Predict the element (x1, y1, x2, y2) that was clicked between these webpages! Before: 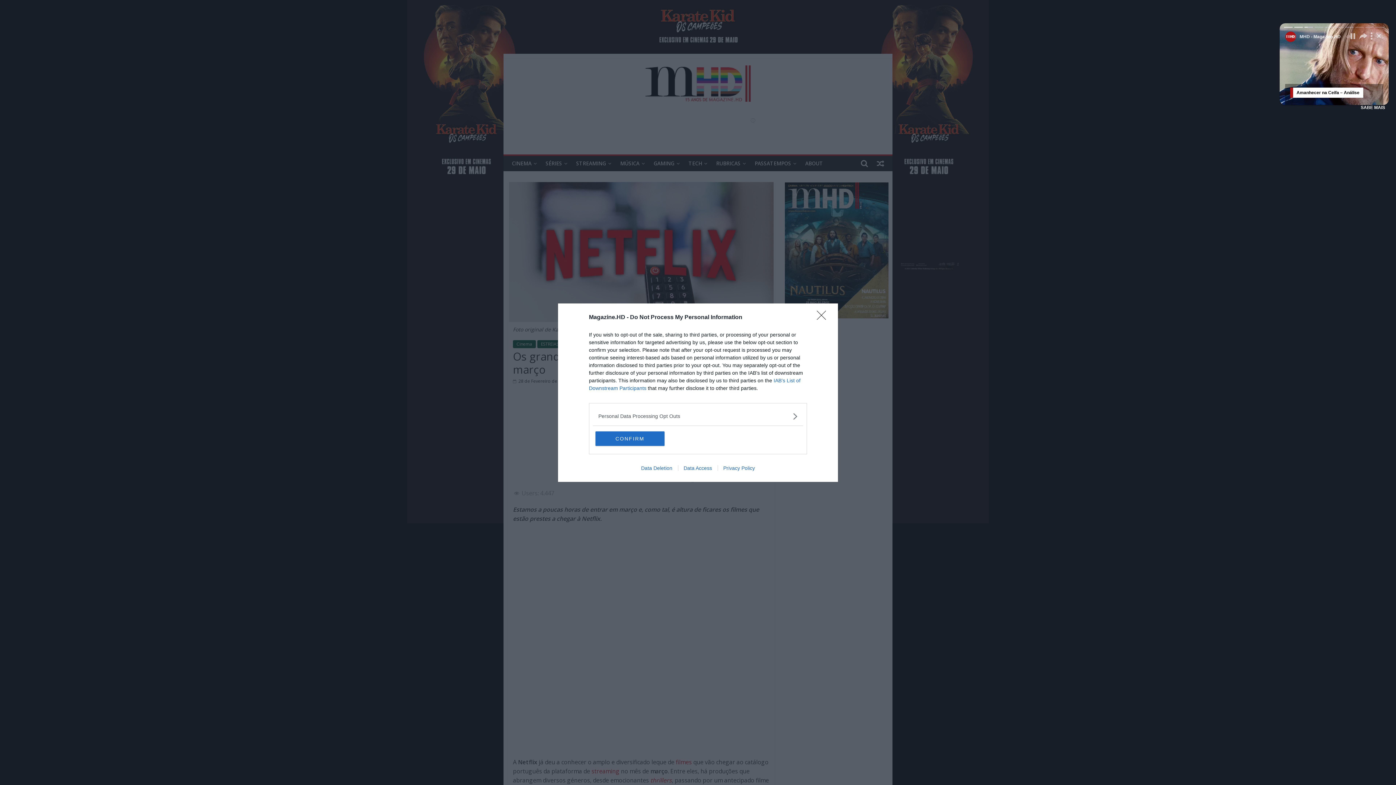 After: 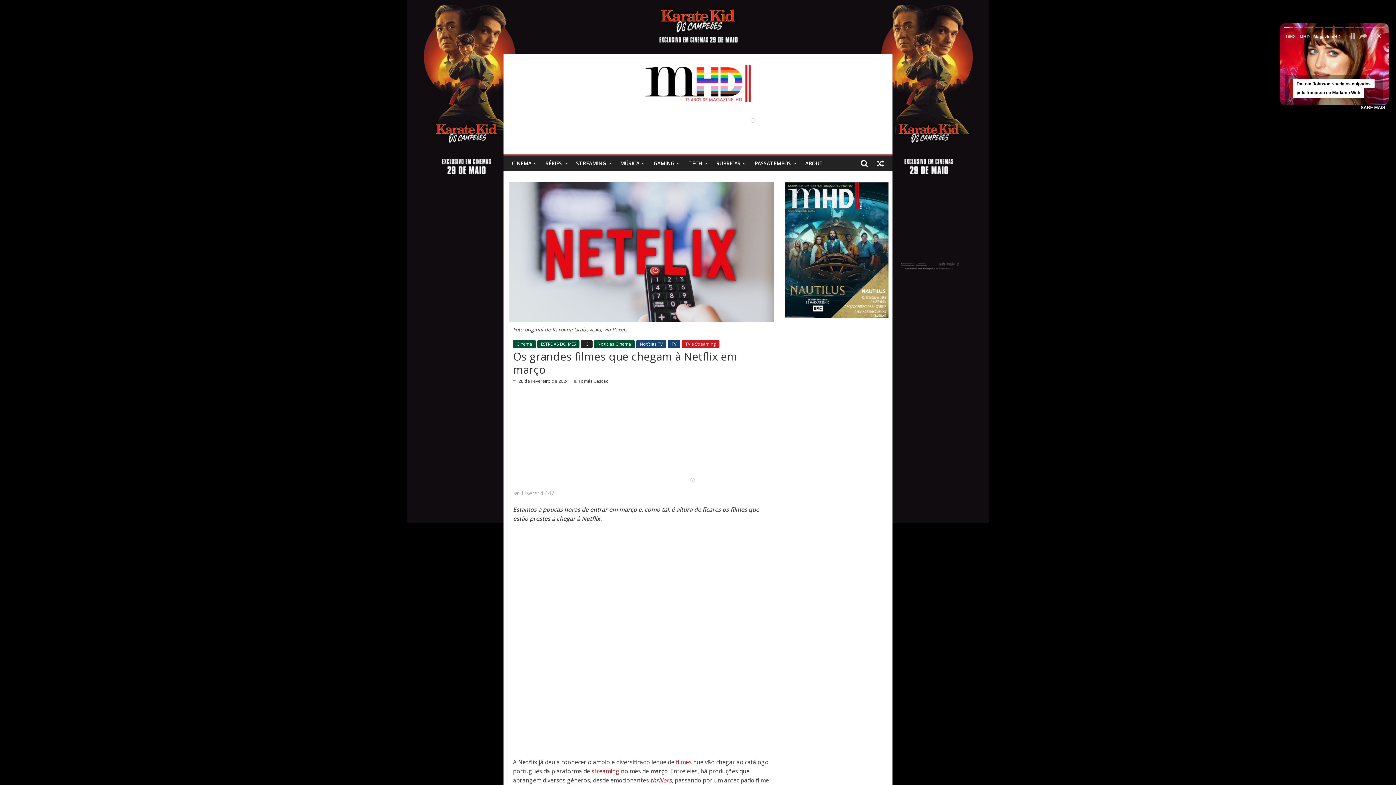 Action: label: Close bbox: (817, 310, 830, 324)